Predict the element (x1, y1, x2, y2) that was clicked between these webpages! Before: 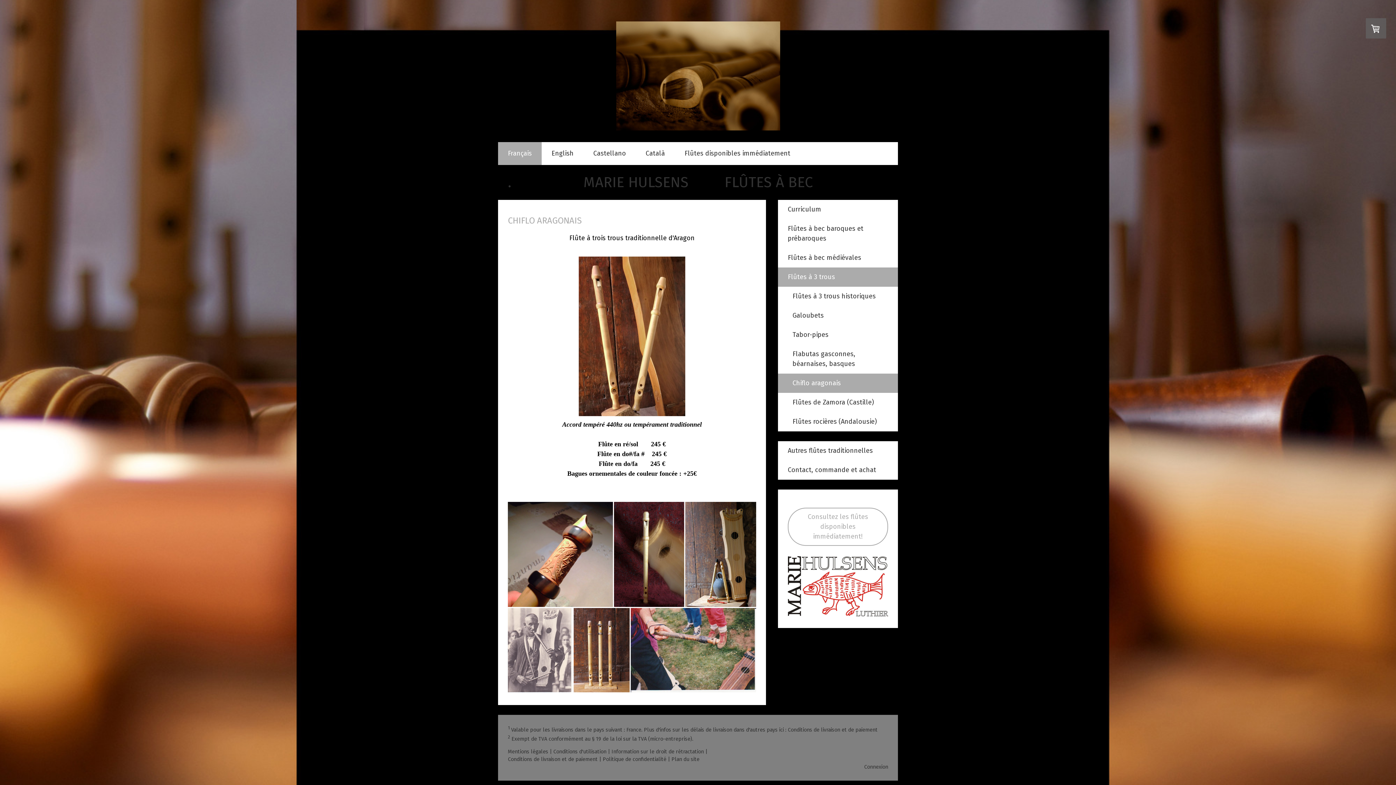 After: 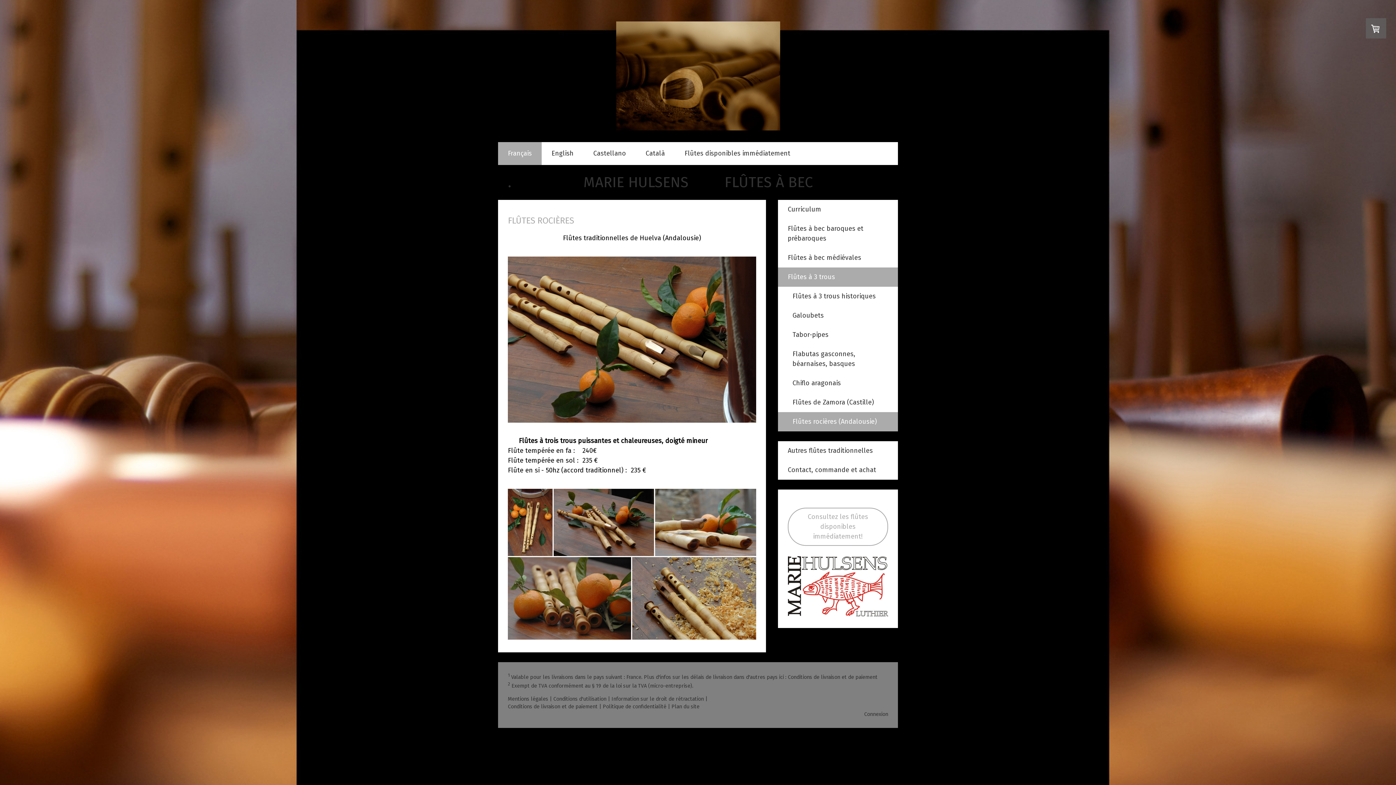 Action: bbox: (778, 412, 898, 431) label: Flûtes rocières (Andalousie)